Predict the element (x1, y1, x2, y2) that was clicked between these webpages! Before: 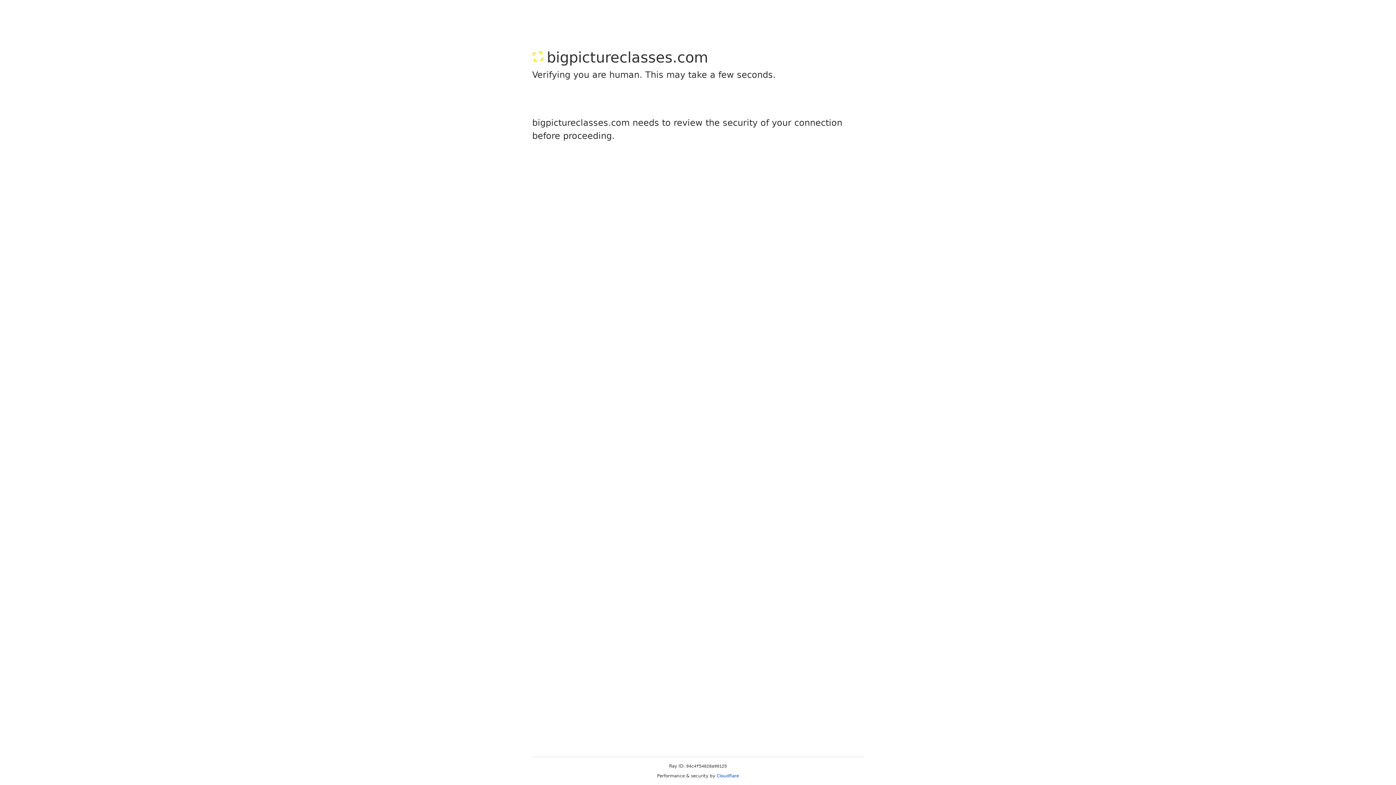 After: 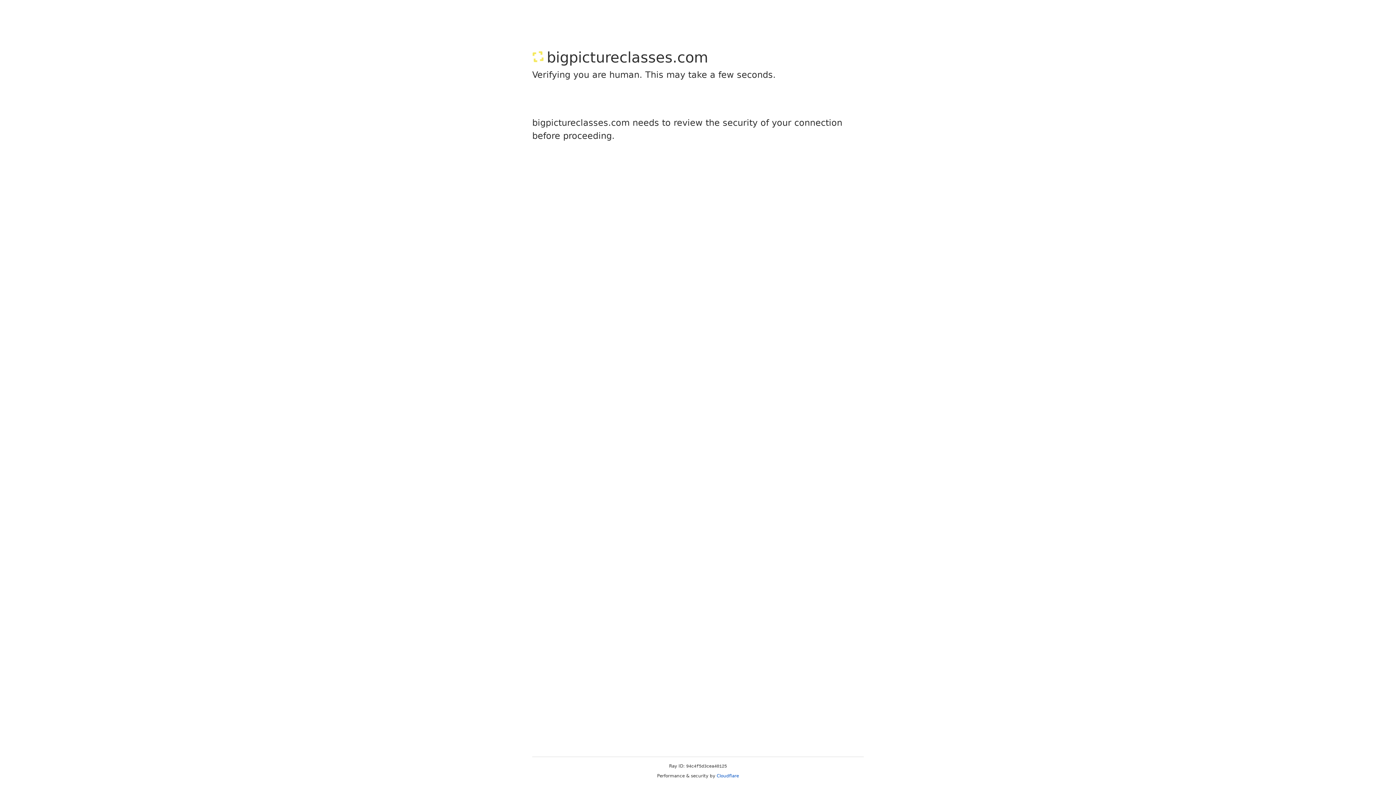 Action: label: Cloudflare bbox: (716, 773, 739, 778)